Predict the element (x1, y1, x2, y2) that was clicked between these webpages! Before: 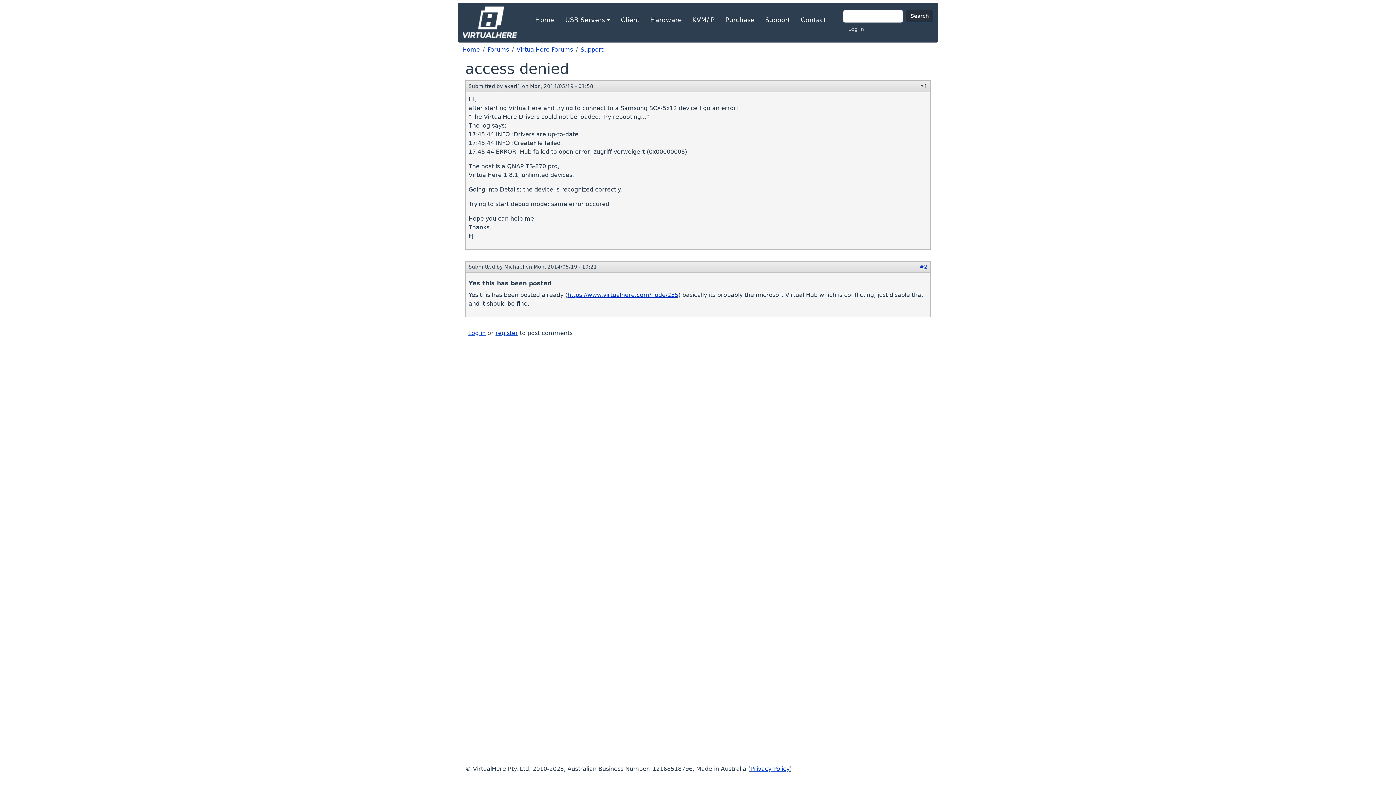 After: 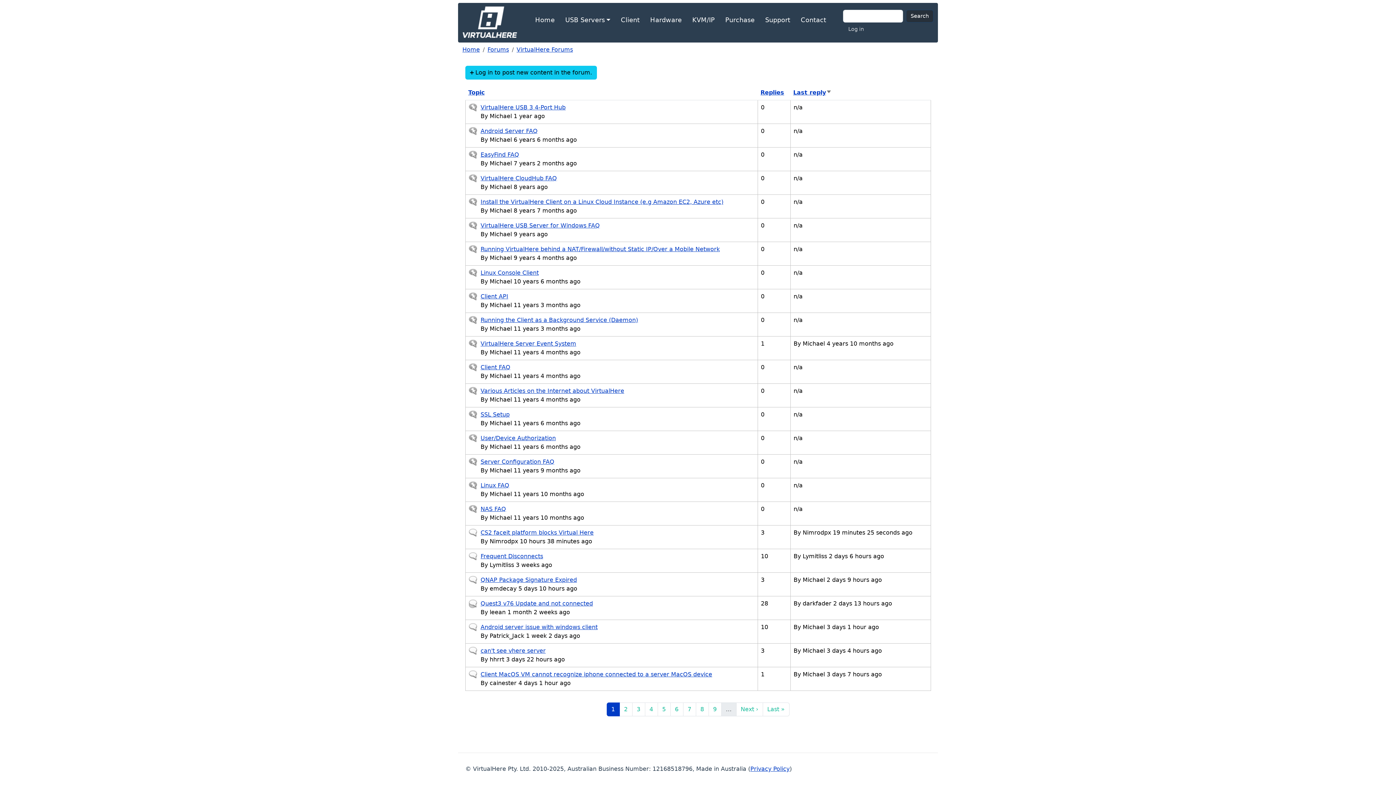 Action: bbox: (580, 46, 603, 53) label: Support